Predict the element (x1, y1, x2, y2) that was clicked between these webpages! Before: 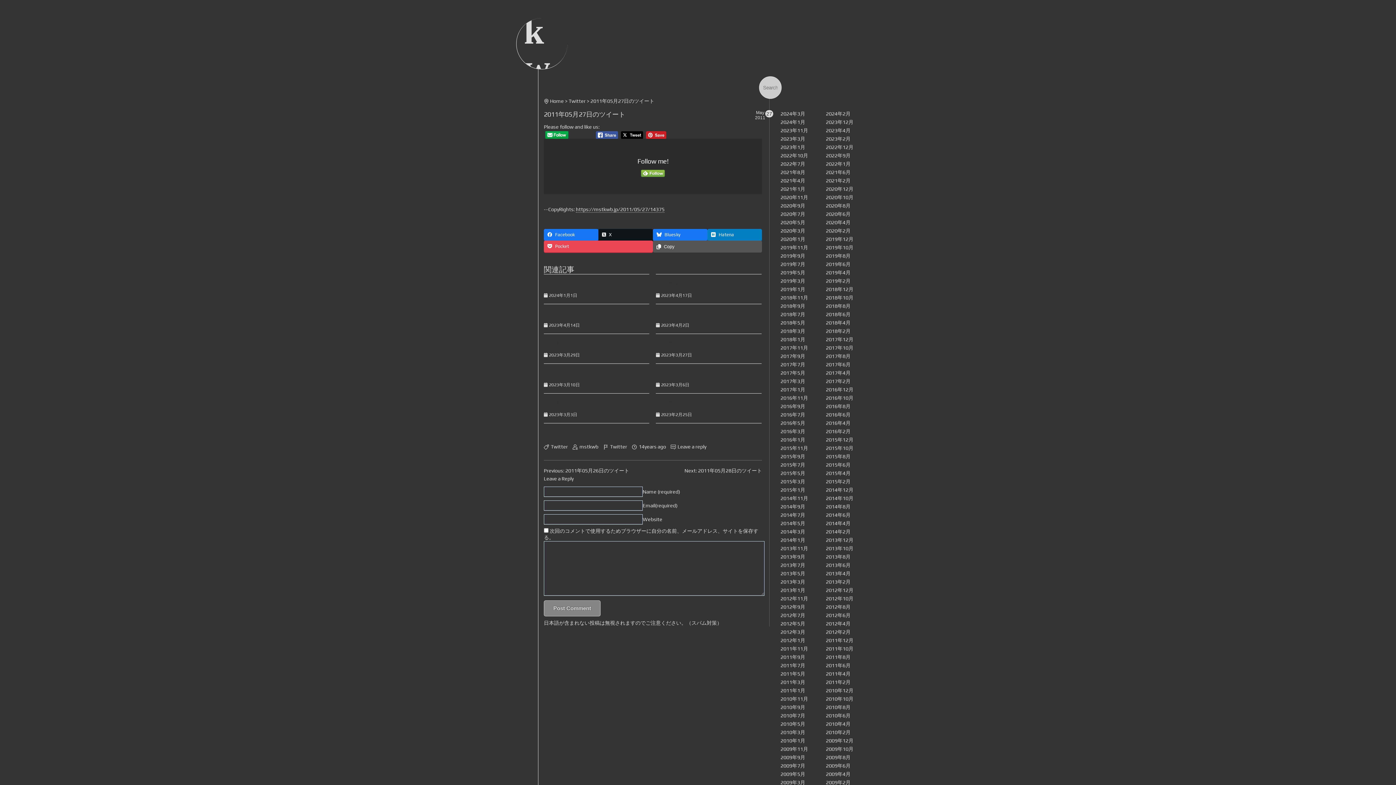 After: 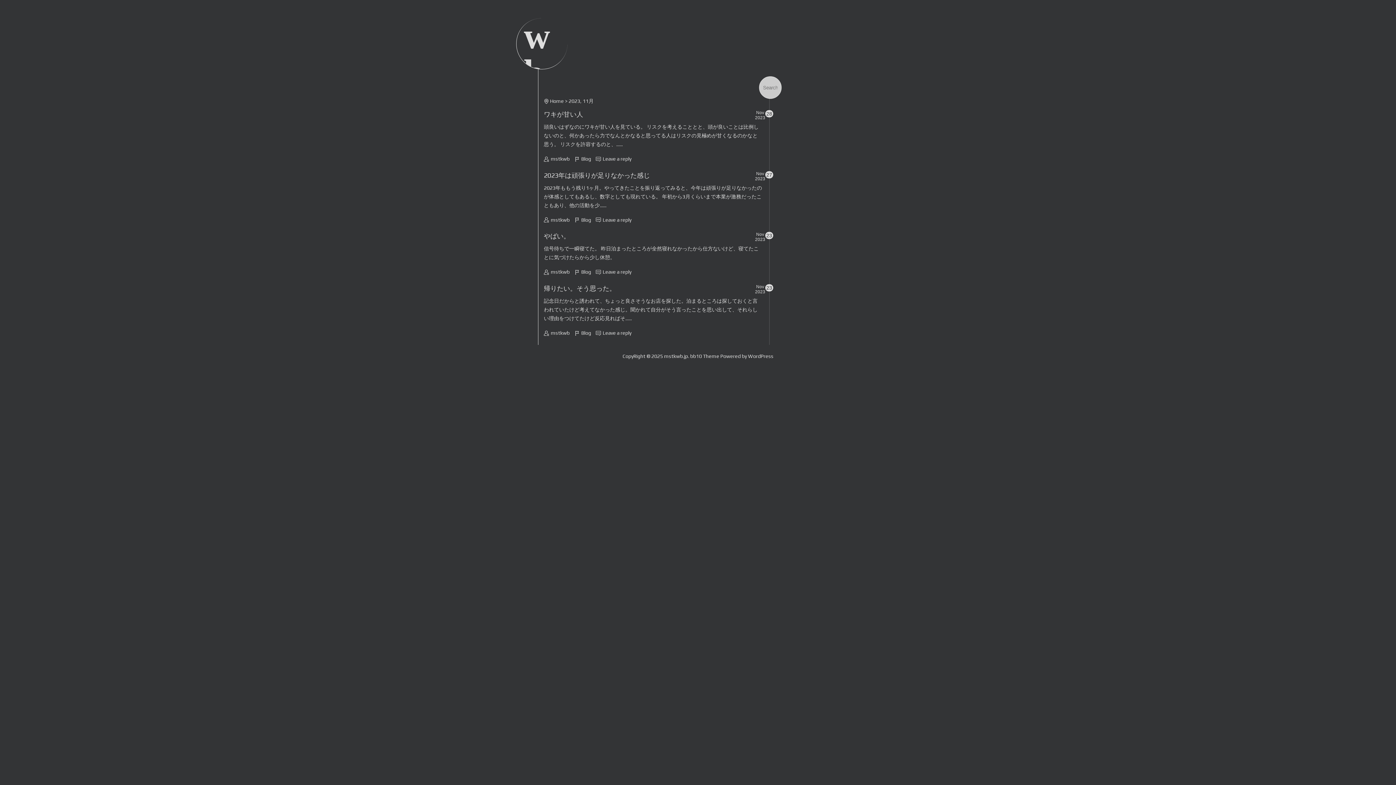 Action: bbox: (780, 127, 808, 133) label: 2023年11月